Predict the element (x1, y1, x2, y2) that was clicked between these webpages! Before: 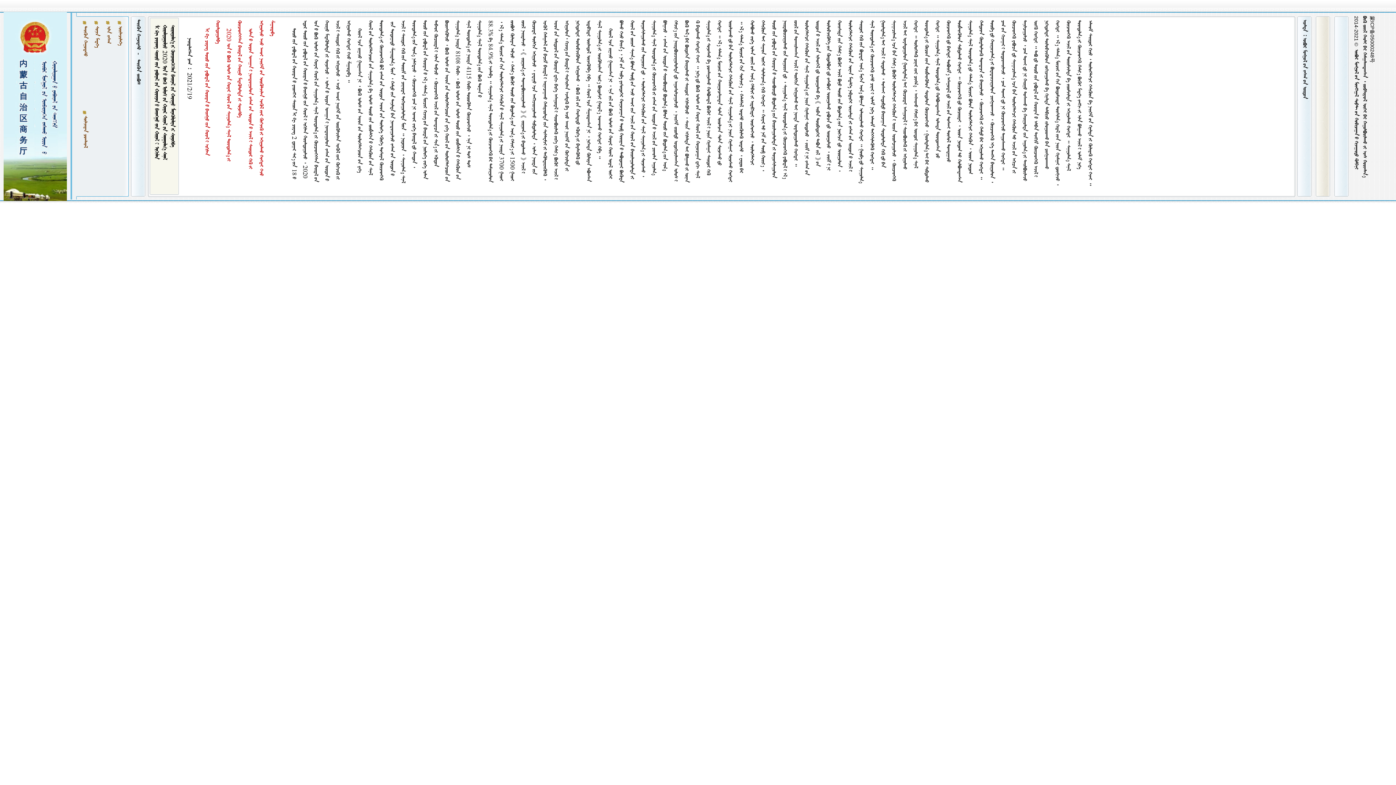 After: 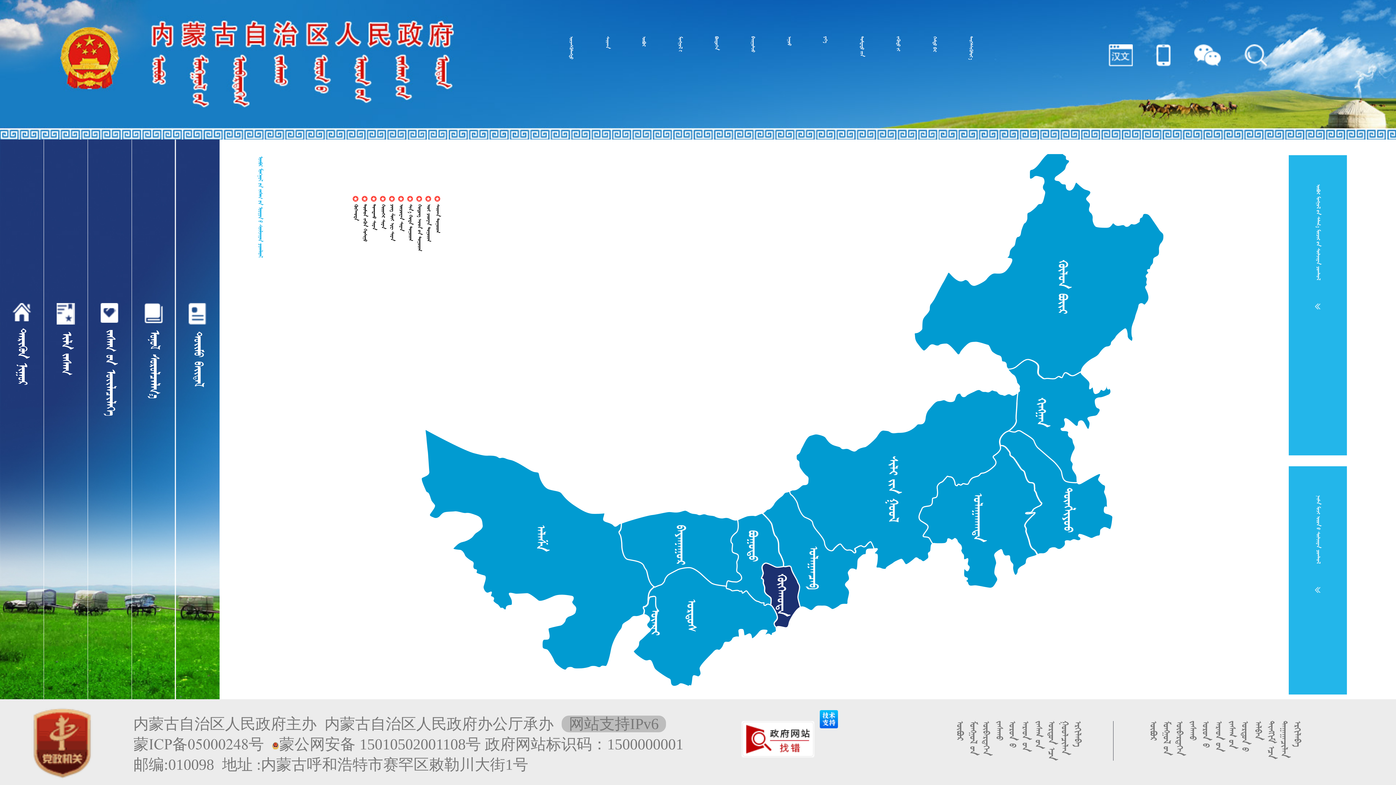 Action: label:   bbox: (82, 116, 88, 148)